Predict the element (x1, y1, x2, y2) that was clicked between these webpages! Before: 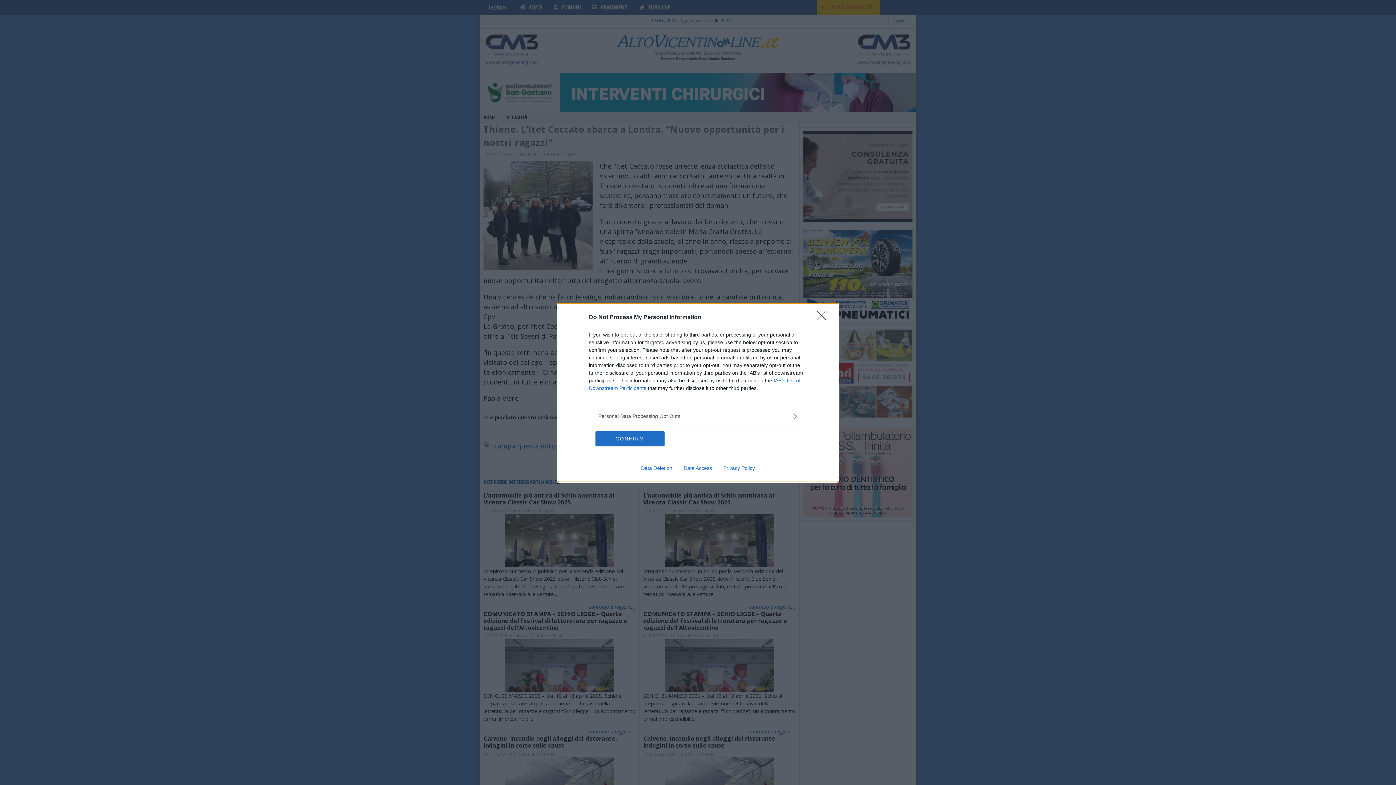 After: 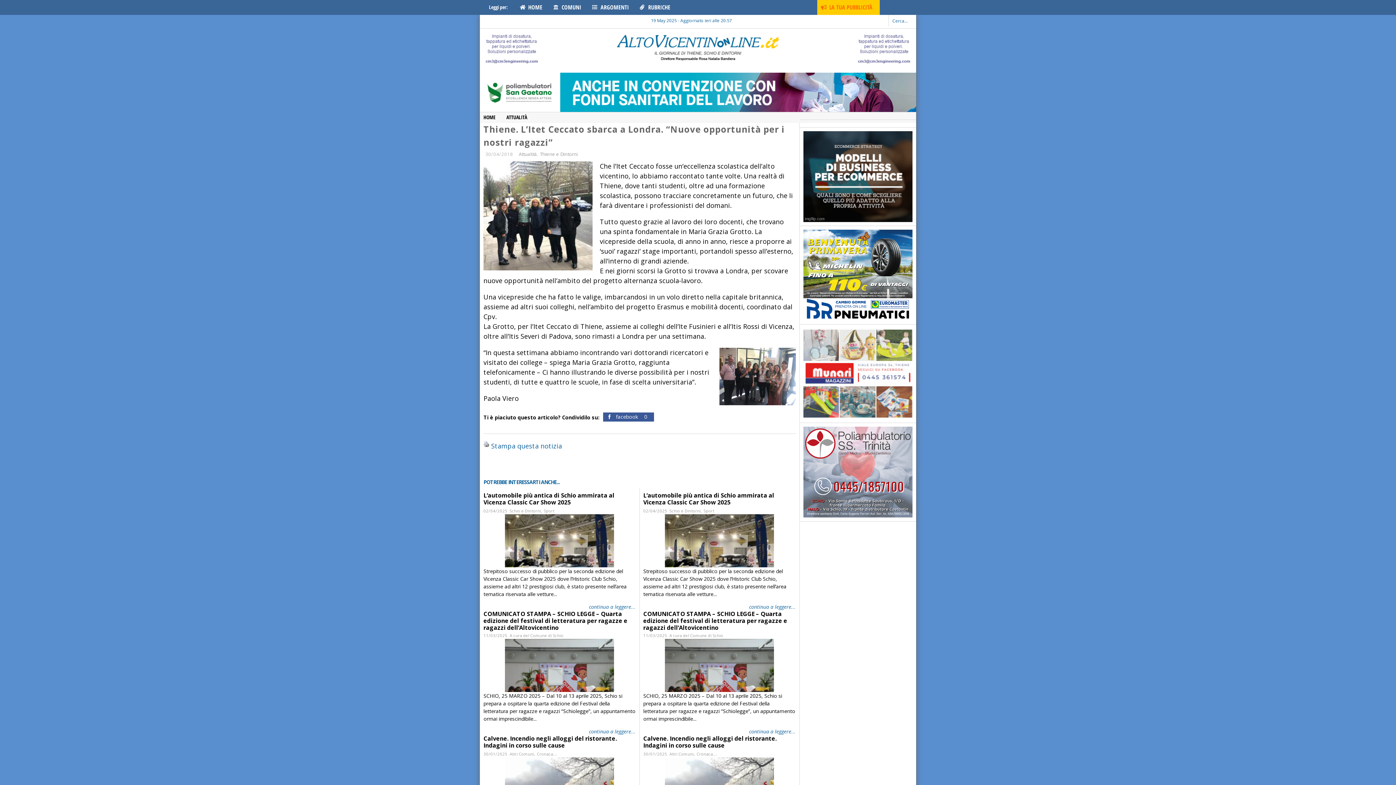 Action: bbox: (817, 310, 830, 324) label: Close